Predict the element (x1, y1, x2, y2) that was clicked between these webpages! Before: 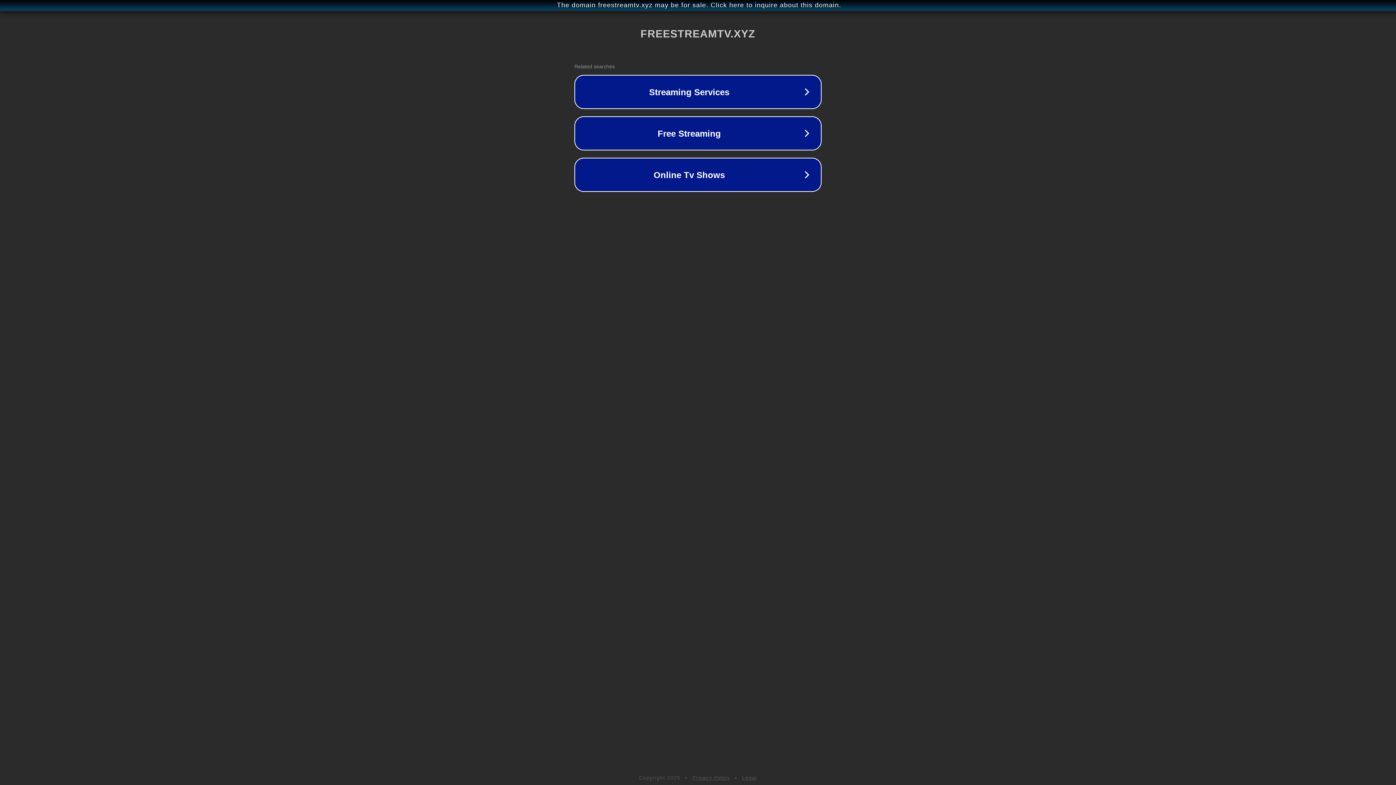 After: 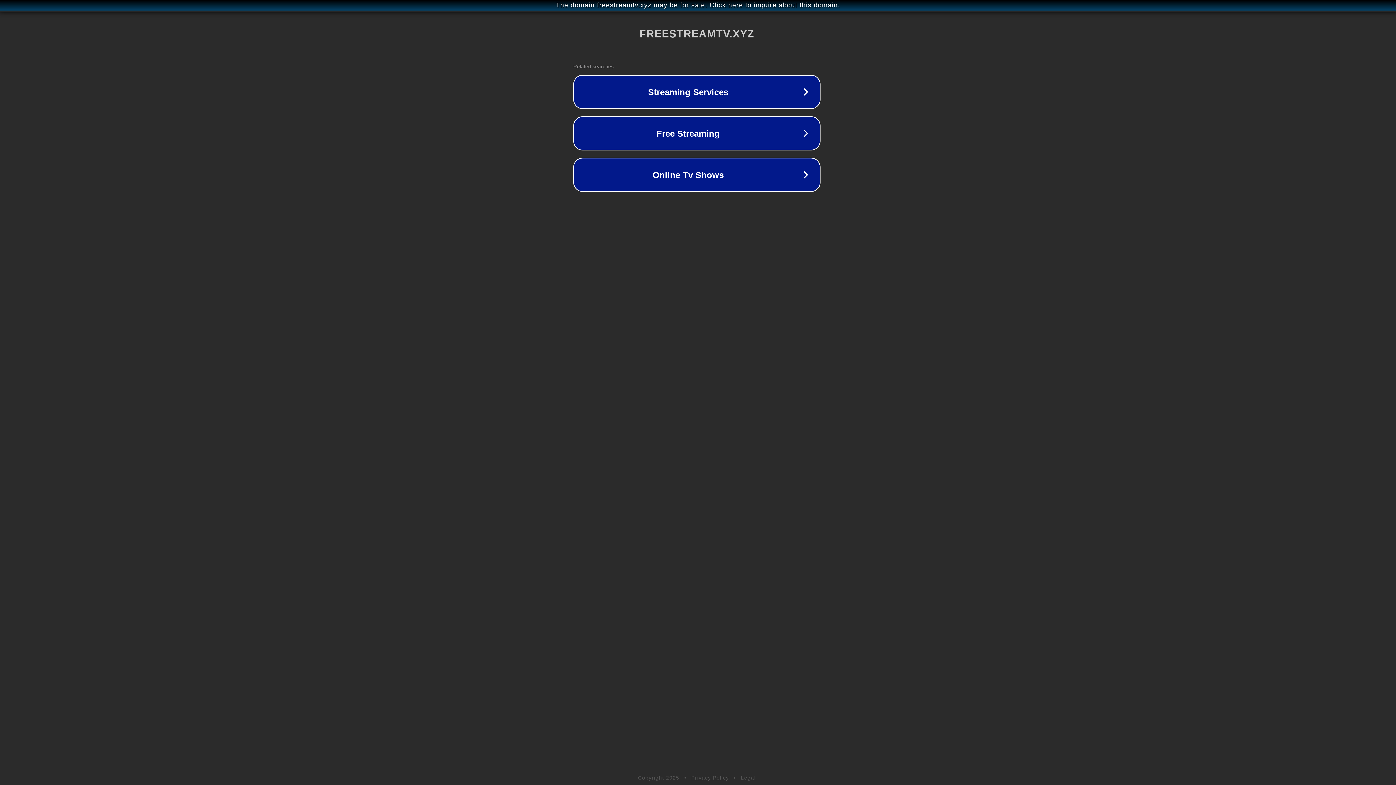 Action: bbox: (1, 1, 1397, 9) label: The domain freestreamtv.xyz may be for sale. Click here to inquire about this domain.